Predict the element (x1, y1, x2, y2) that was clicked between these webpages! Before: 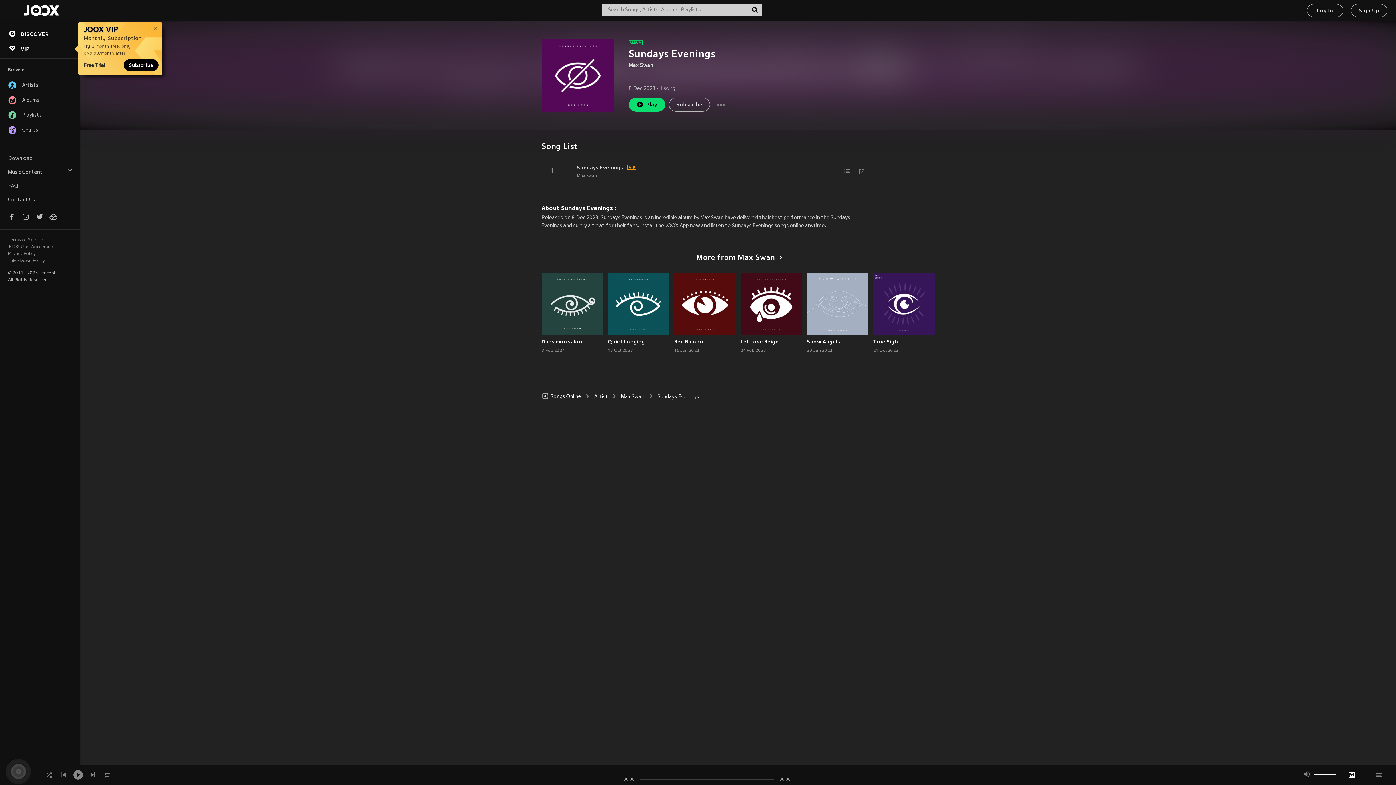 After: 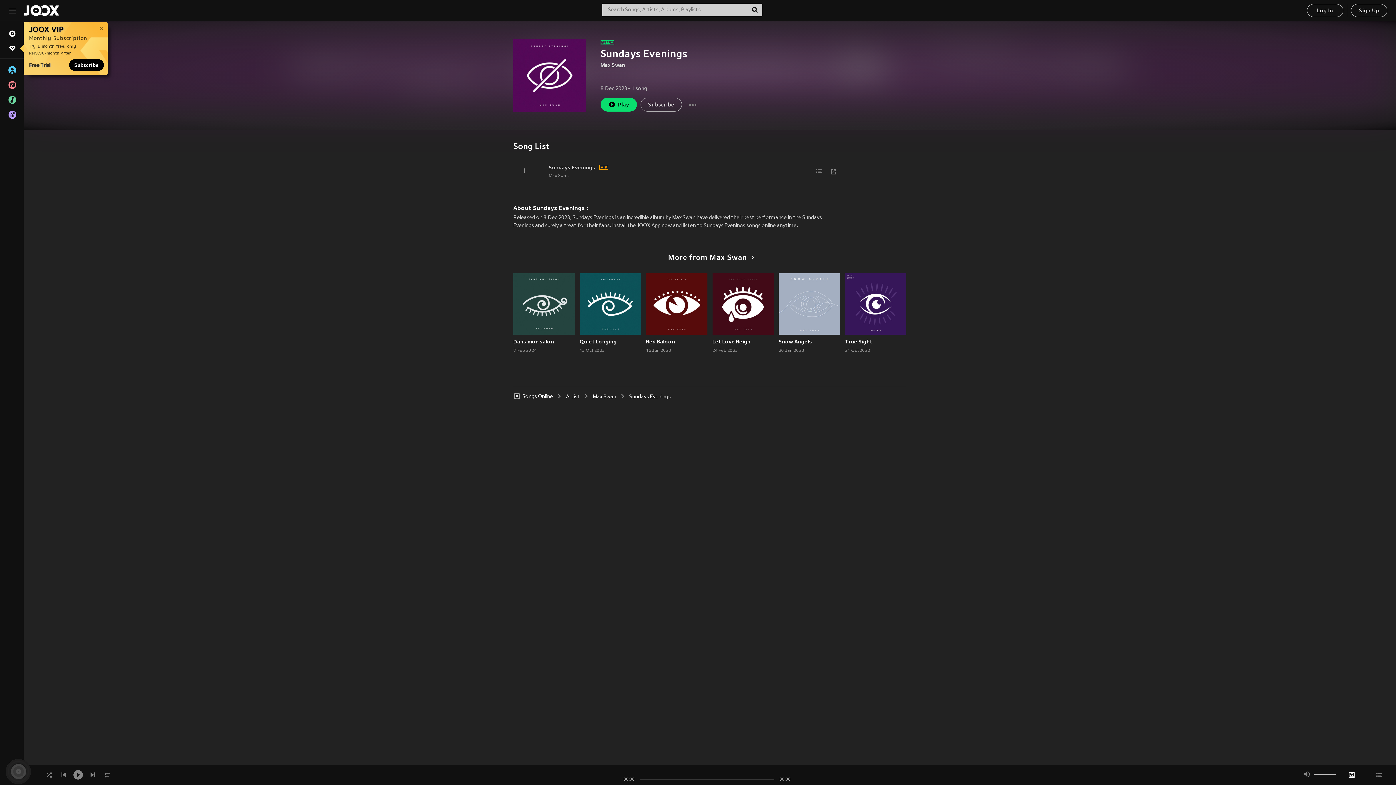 Action: bbox: (8, 7, 16, 13)